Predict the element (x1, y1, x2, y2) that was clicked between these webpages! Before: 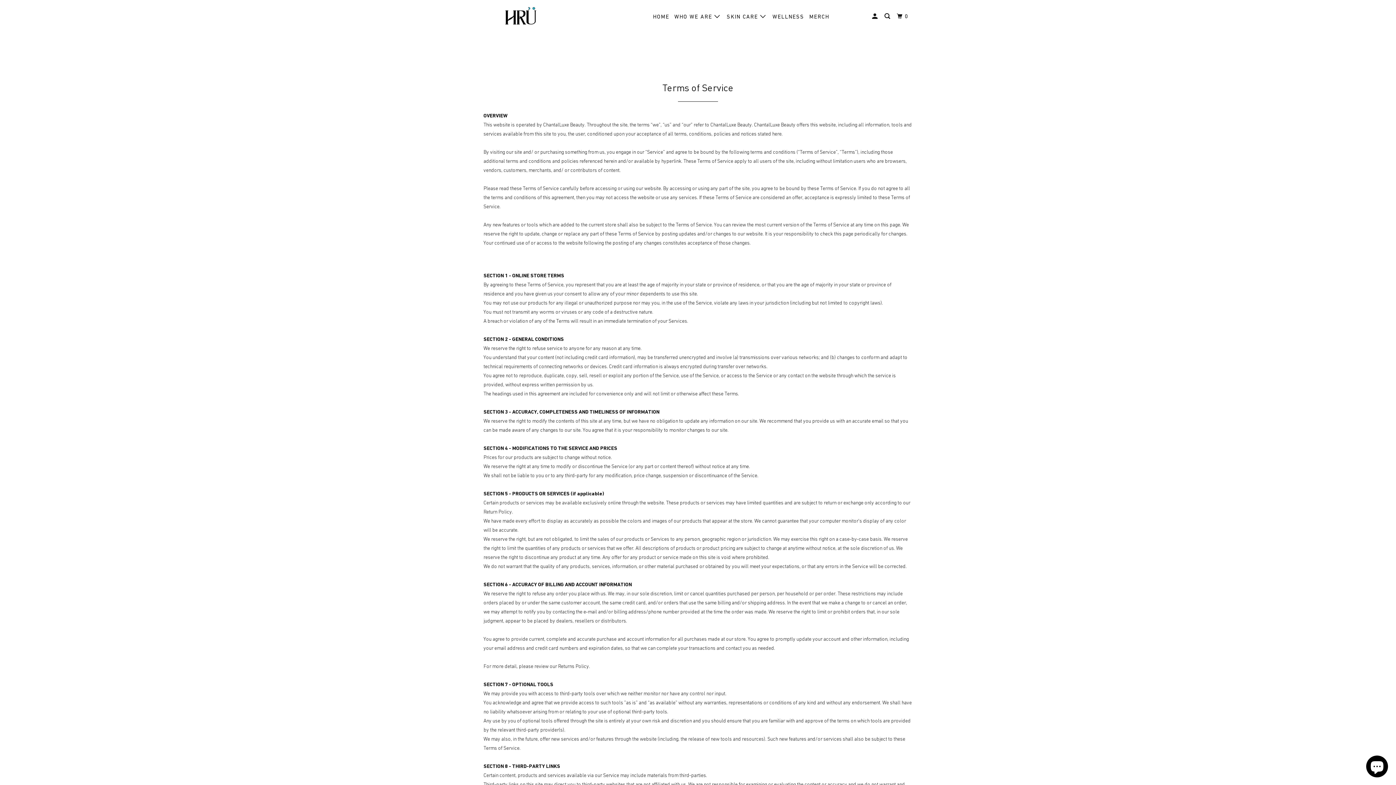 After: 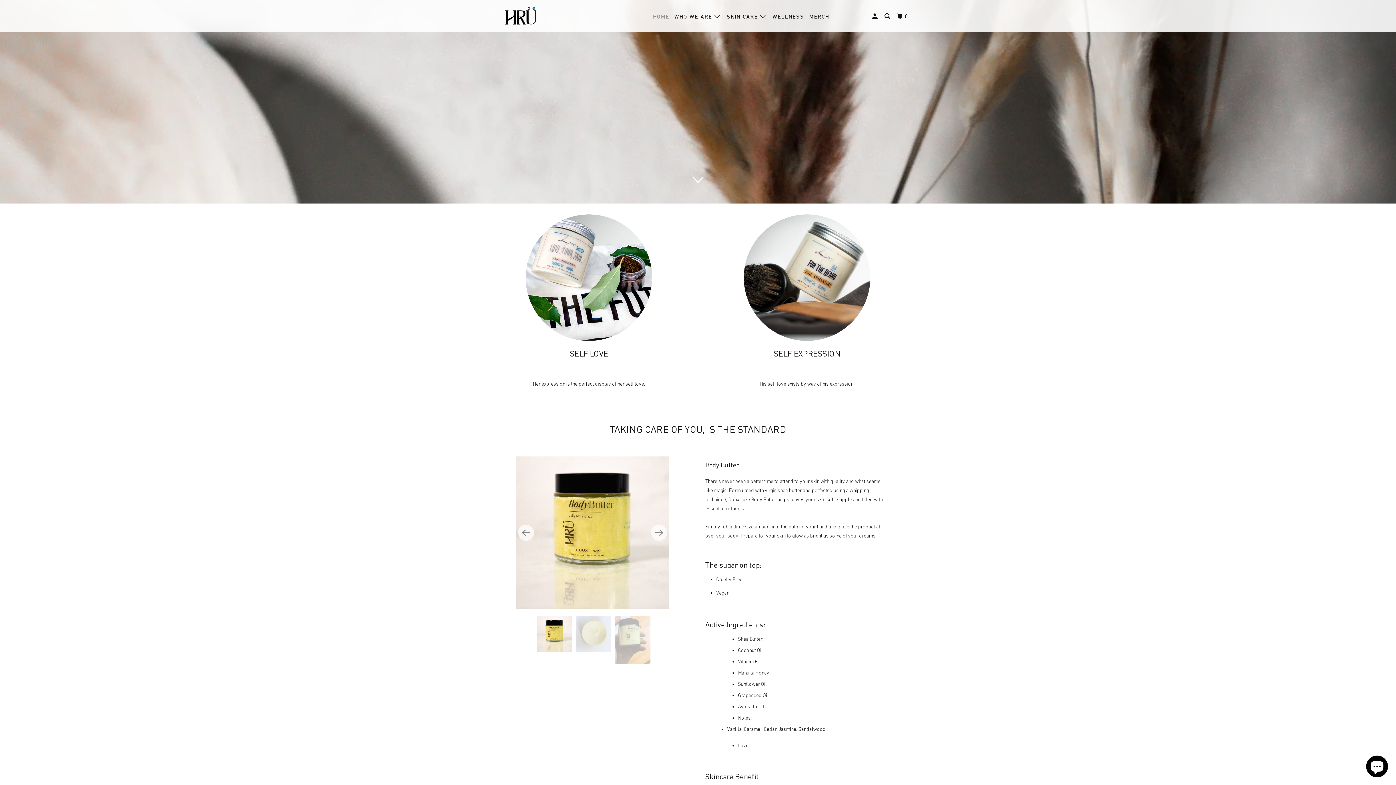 Action: label: HOME bbox: (651, 10, 670, 22)